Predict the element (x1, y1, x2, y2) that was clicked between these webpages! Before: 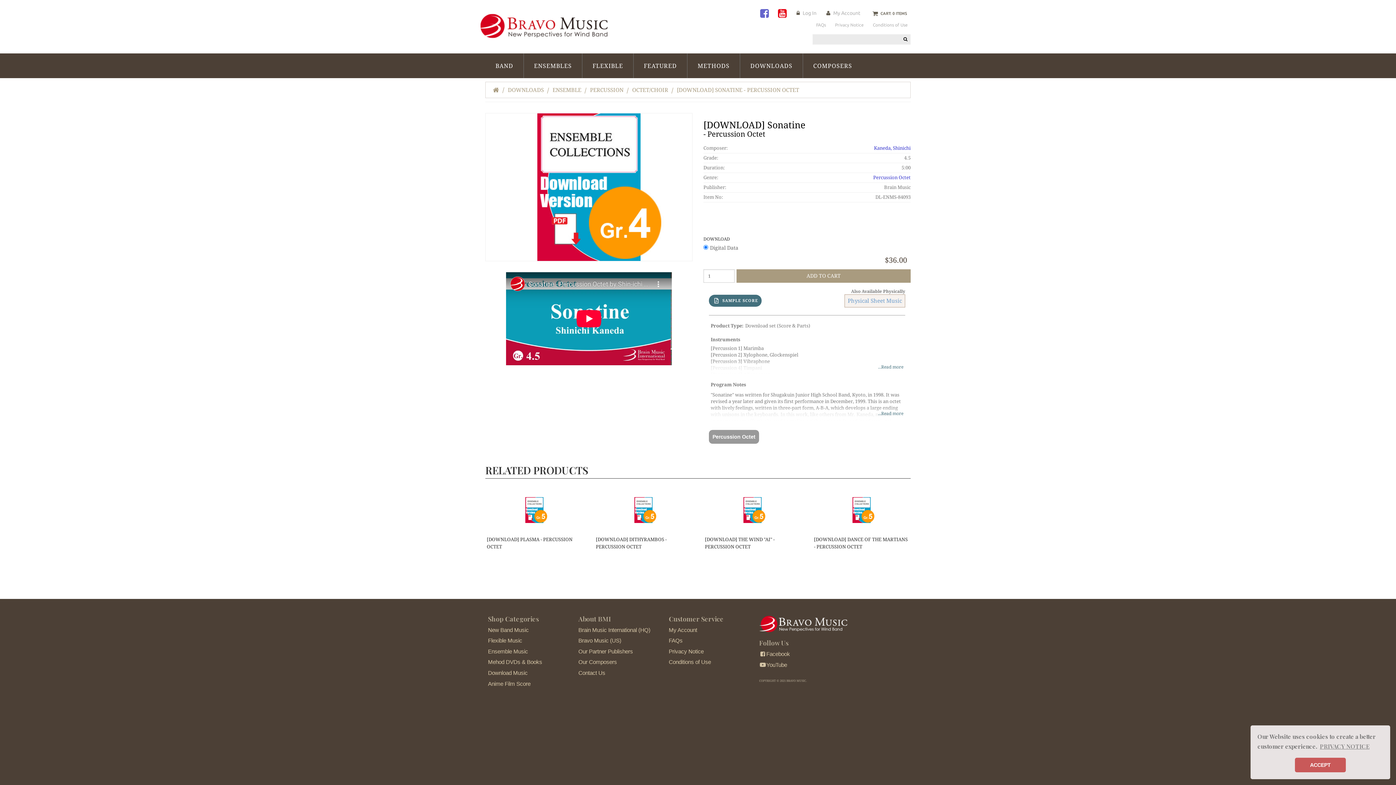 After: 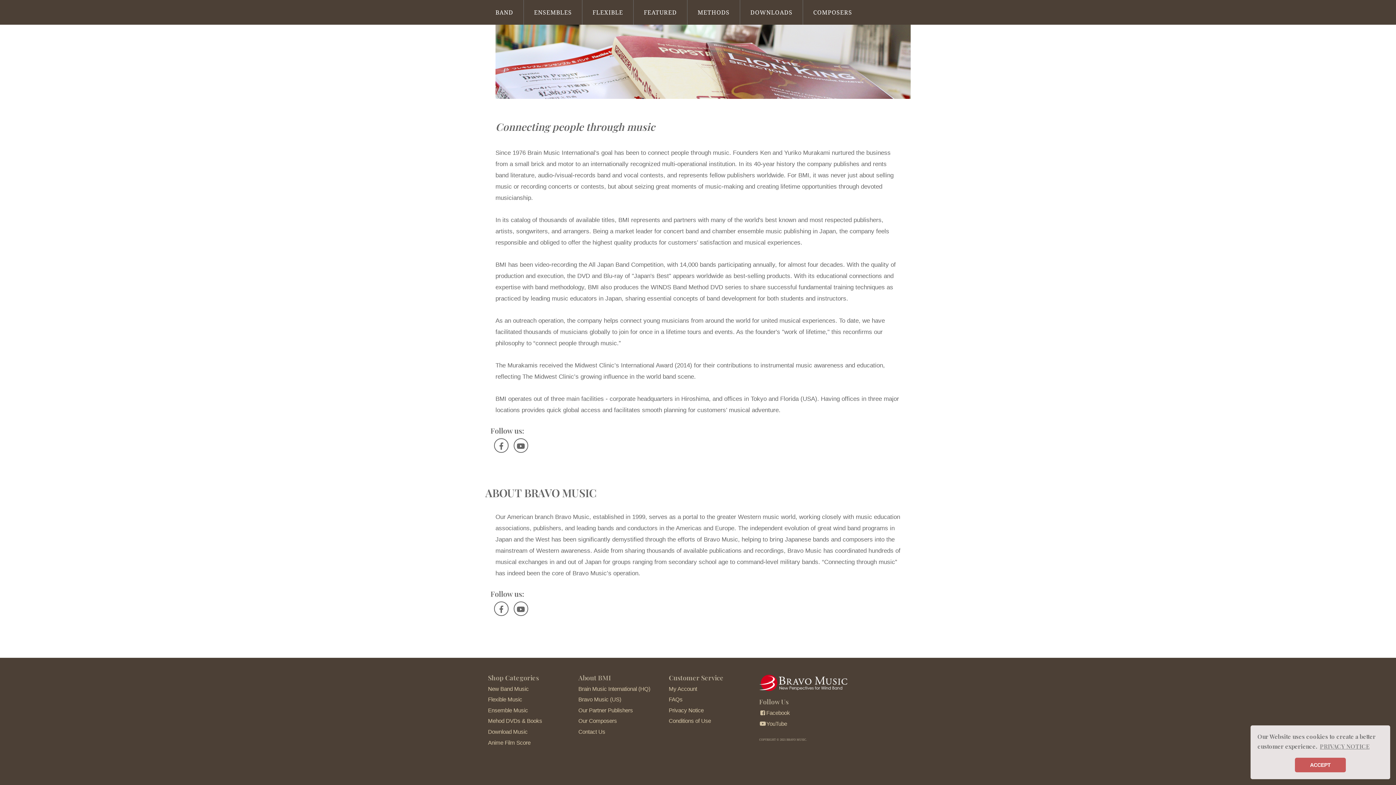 Action: bbox: (578, 637, 621, 644) label: Bravo Music (US)